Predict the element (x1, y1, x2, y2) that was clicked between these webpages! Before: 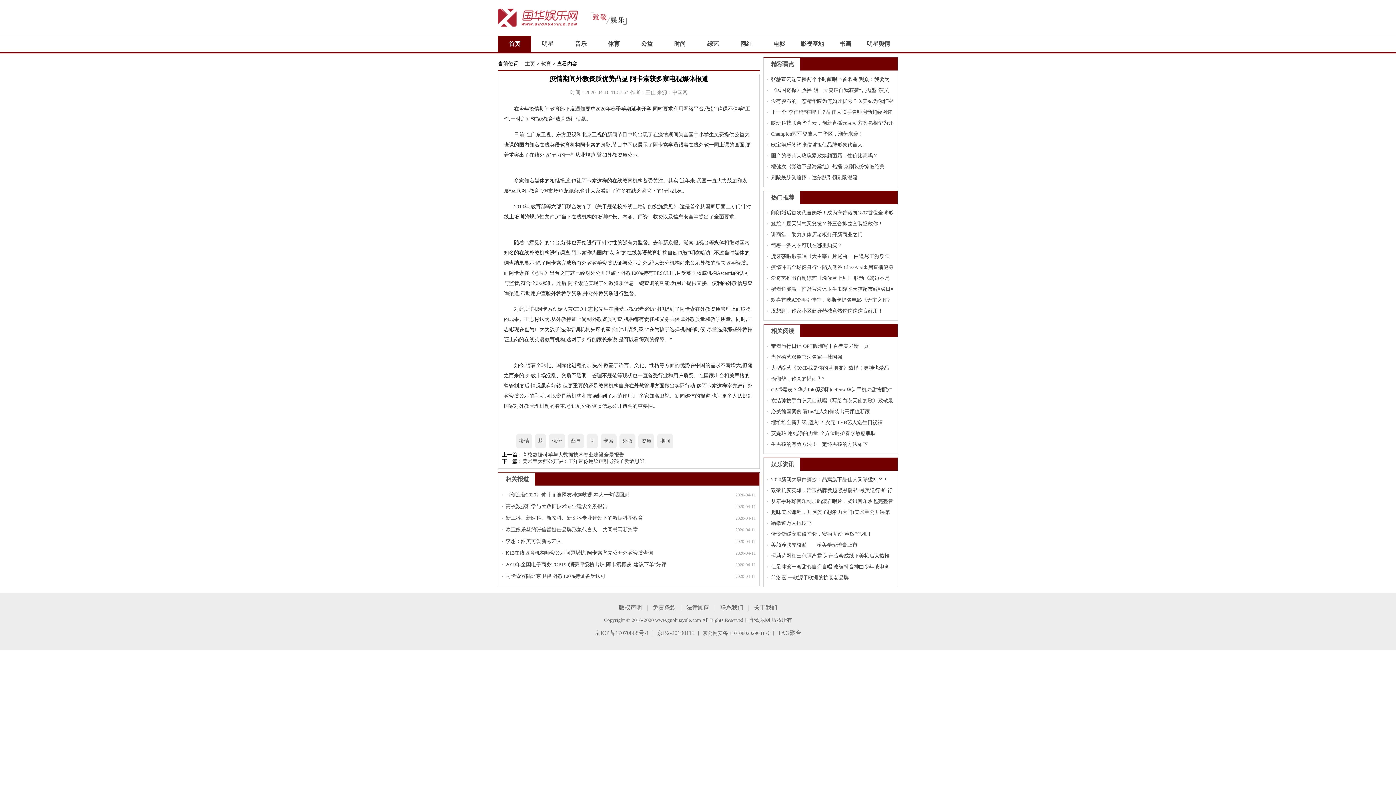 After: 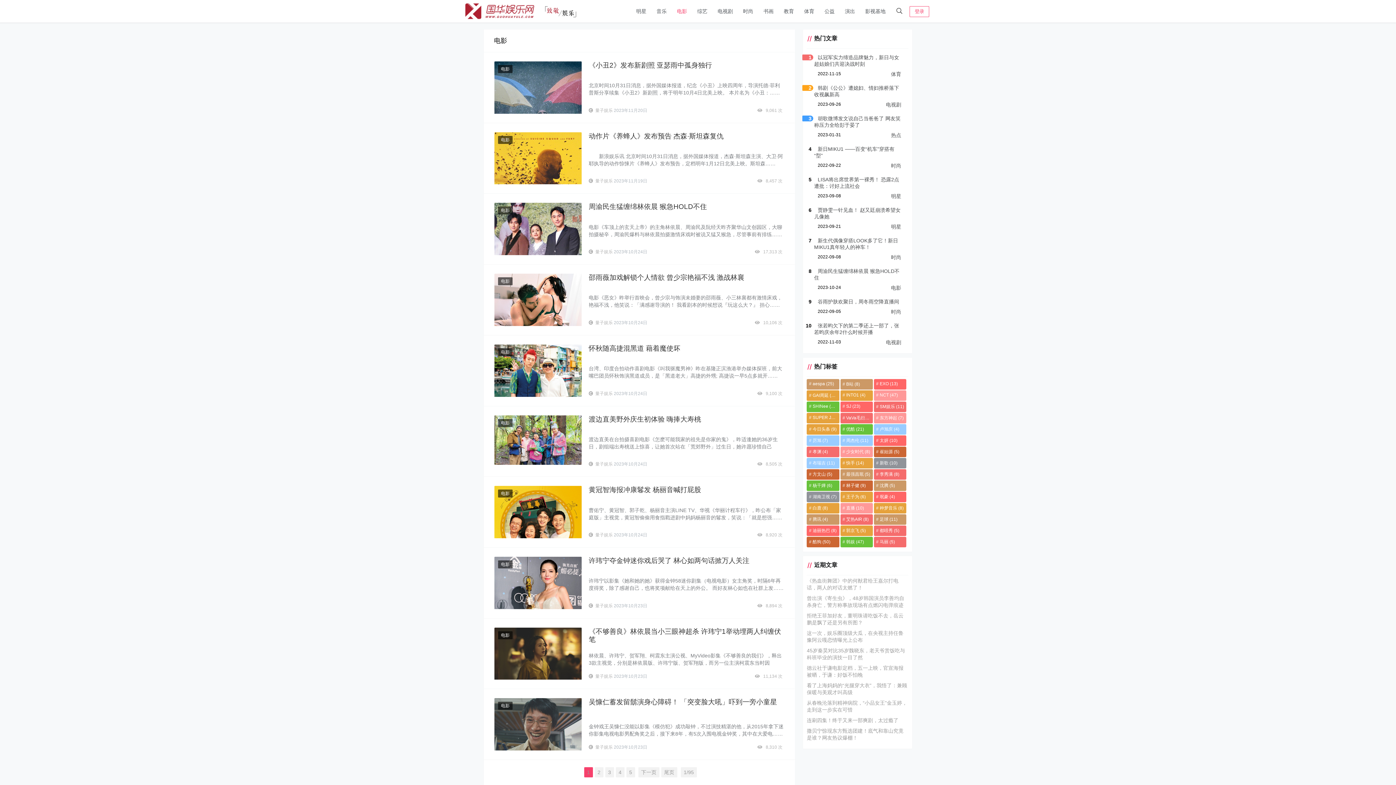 Action: label: 电影 bbox: (773, 40, 785, 46)